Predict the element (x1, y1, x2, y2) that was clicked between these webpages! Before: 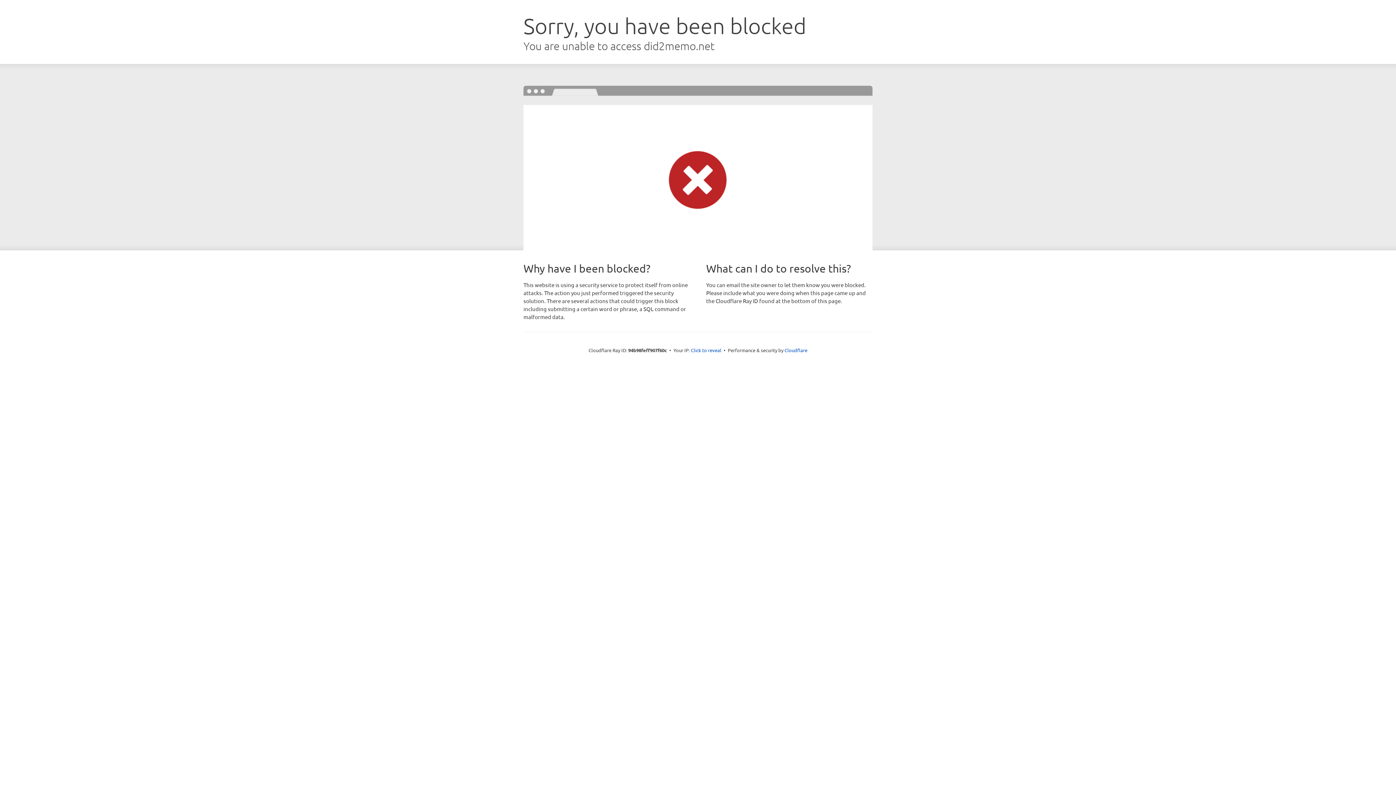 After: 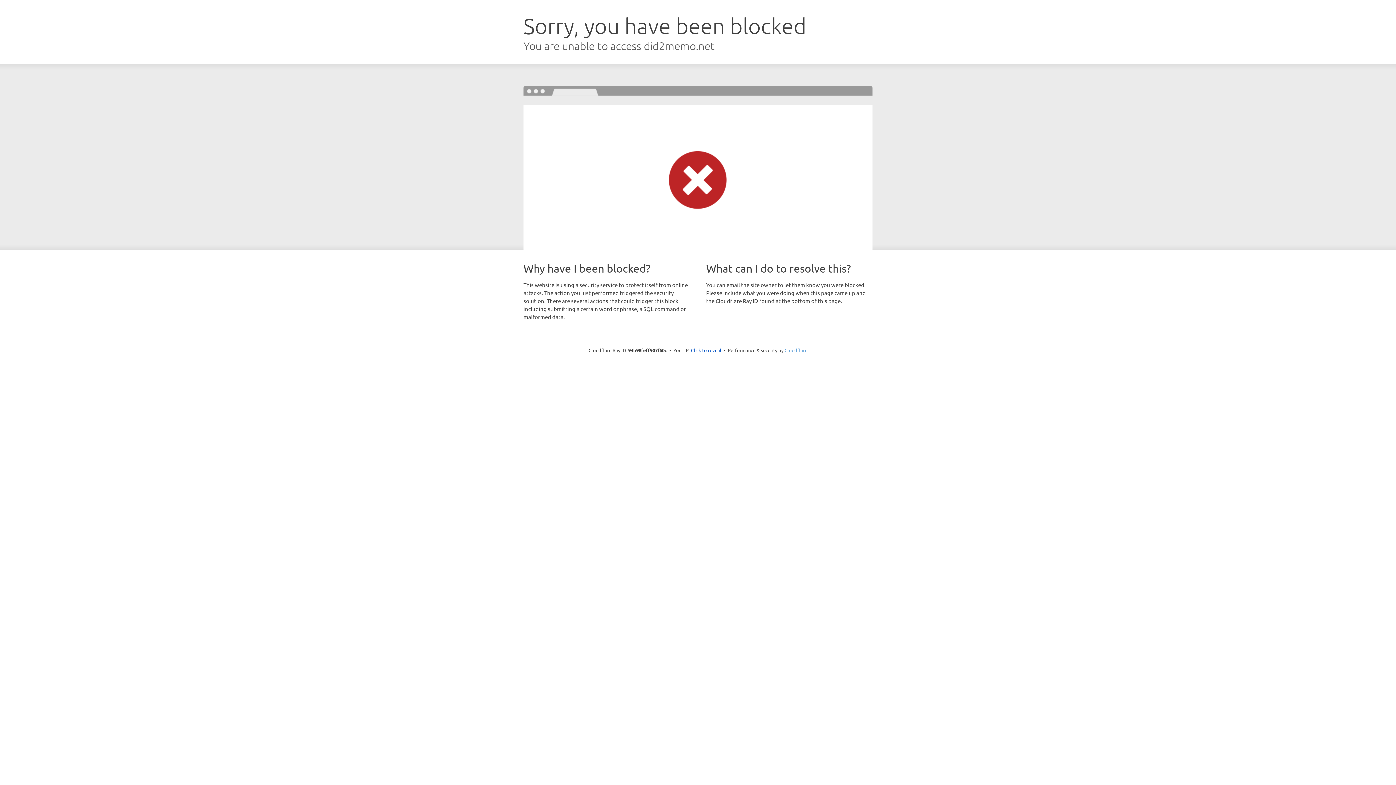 Action: bbox: (784, 347, 807, 353) label: Cloudflare